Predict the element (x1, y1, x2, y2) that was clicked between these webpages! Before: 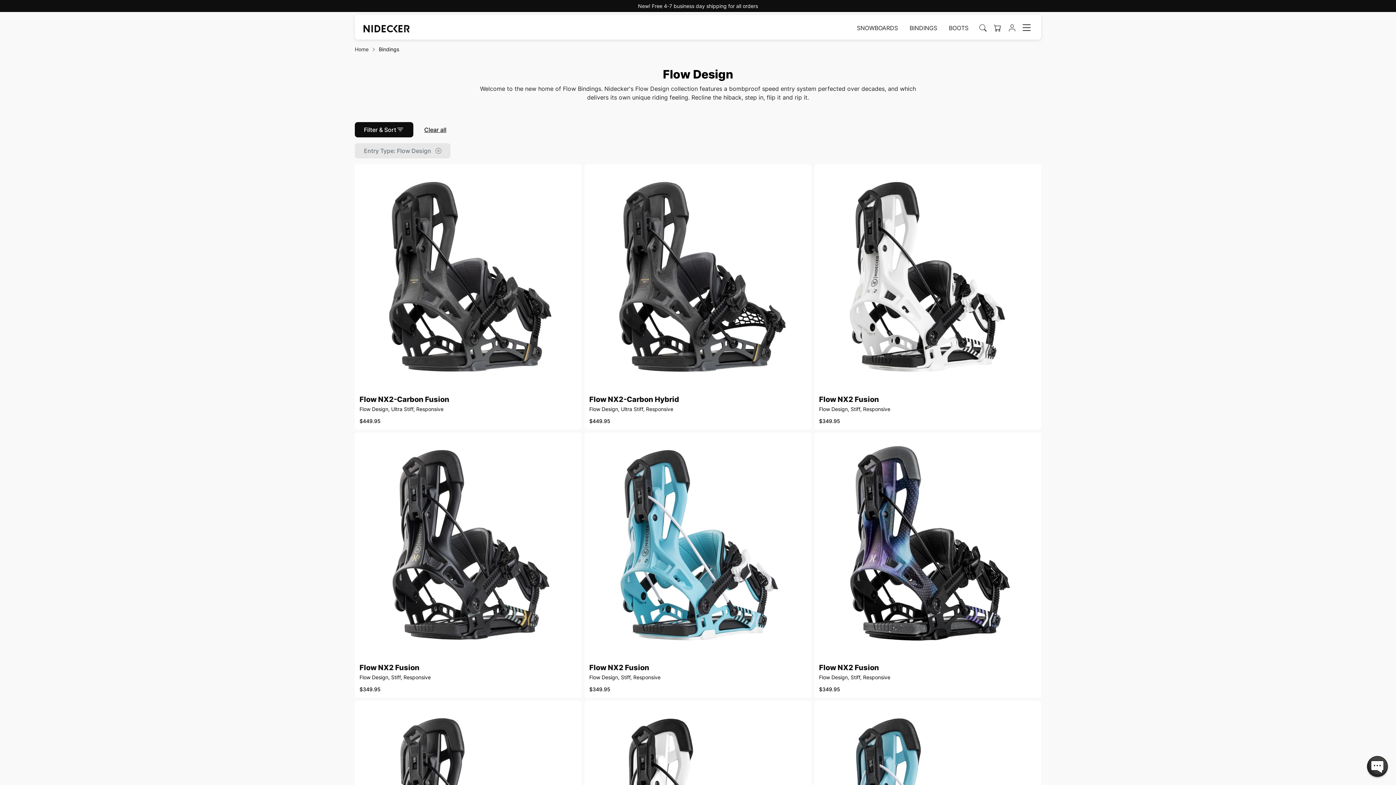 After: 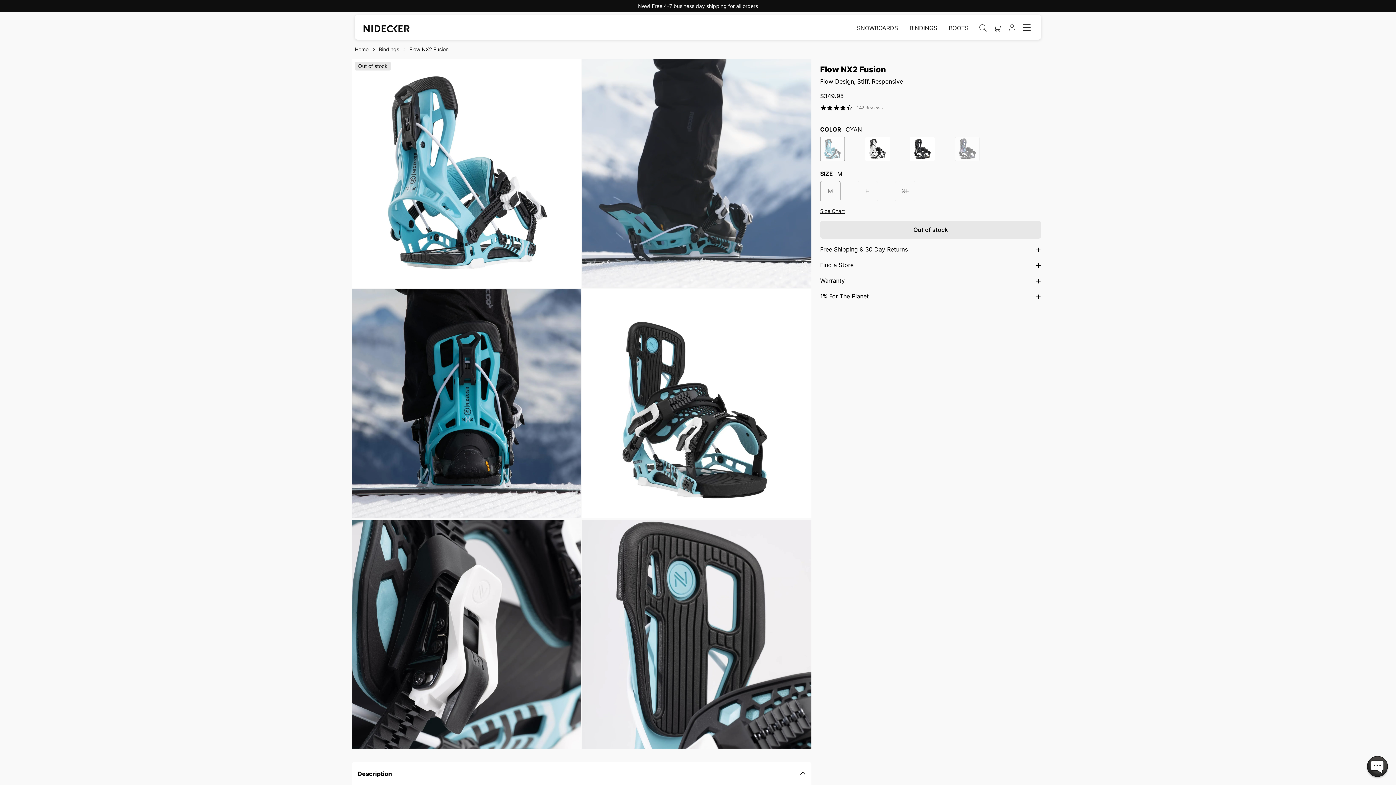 Action: bbox: (585, 433, 811, 659)